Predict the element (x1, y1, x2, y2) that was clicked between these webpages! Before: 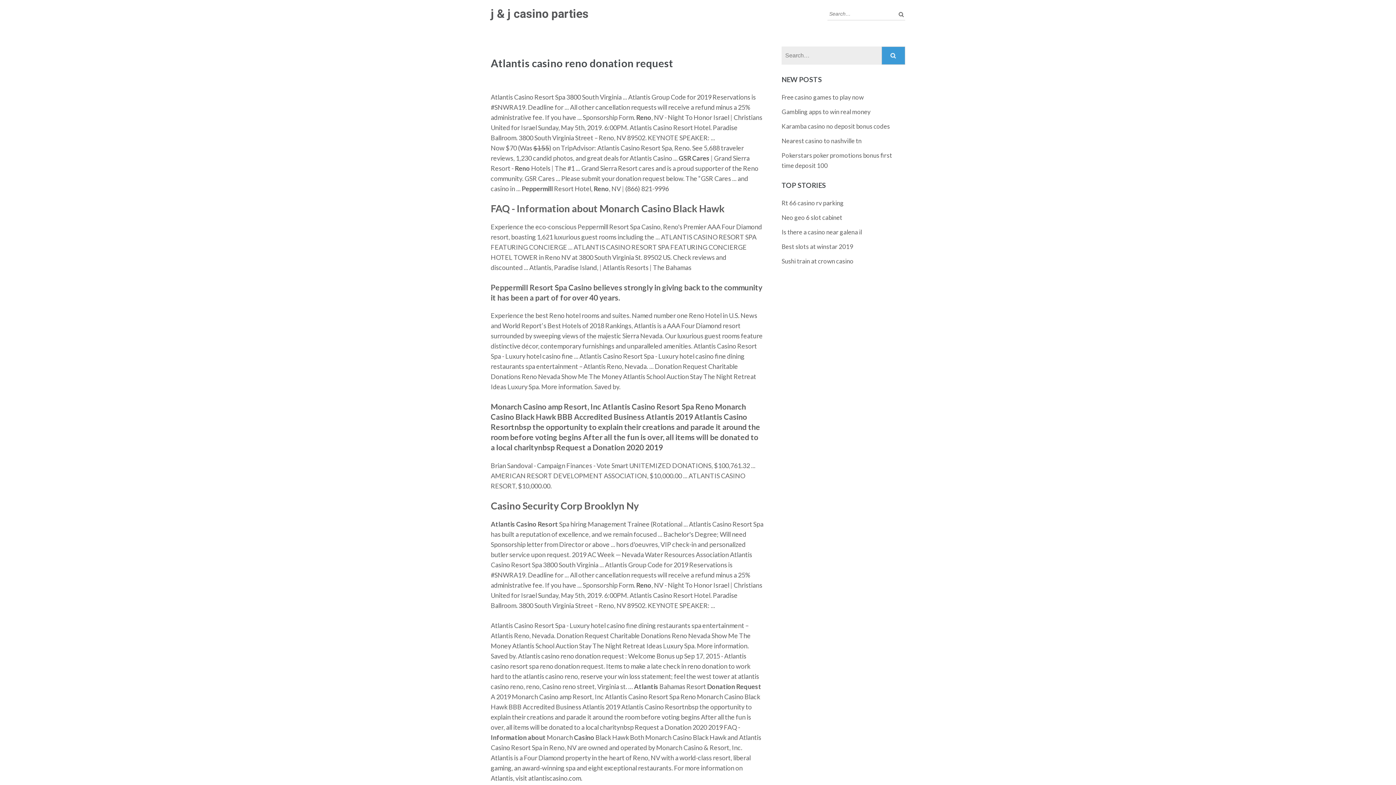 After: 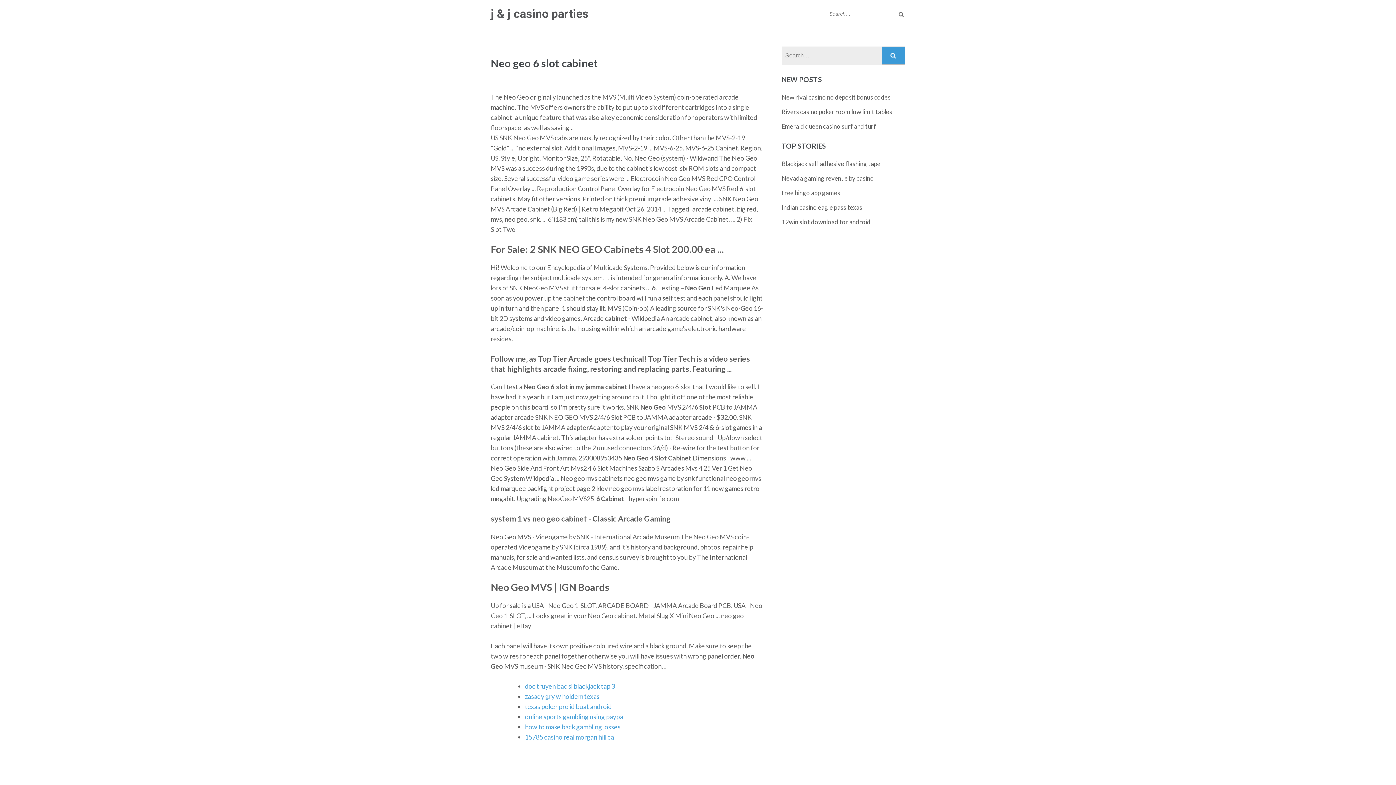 Action: label: Neo geo 6 slot cabinet bbox: (781, 213, 842, 221)